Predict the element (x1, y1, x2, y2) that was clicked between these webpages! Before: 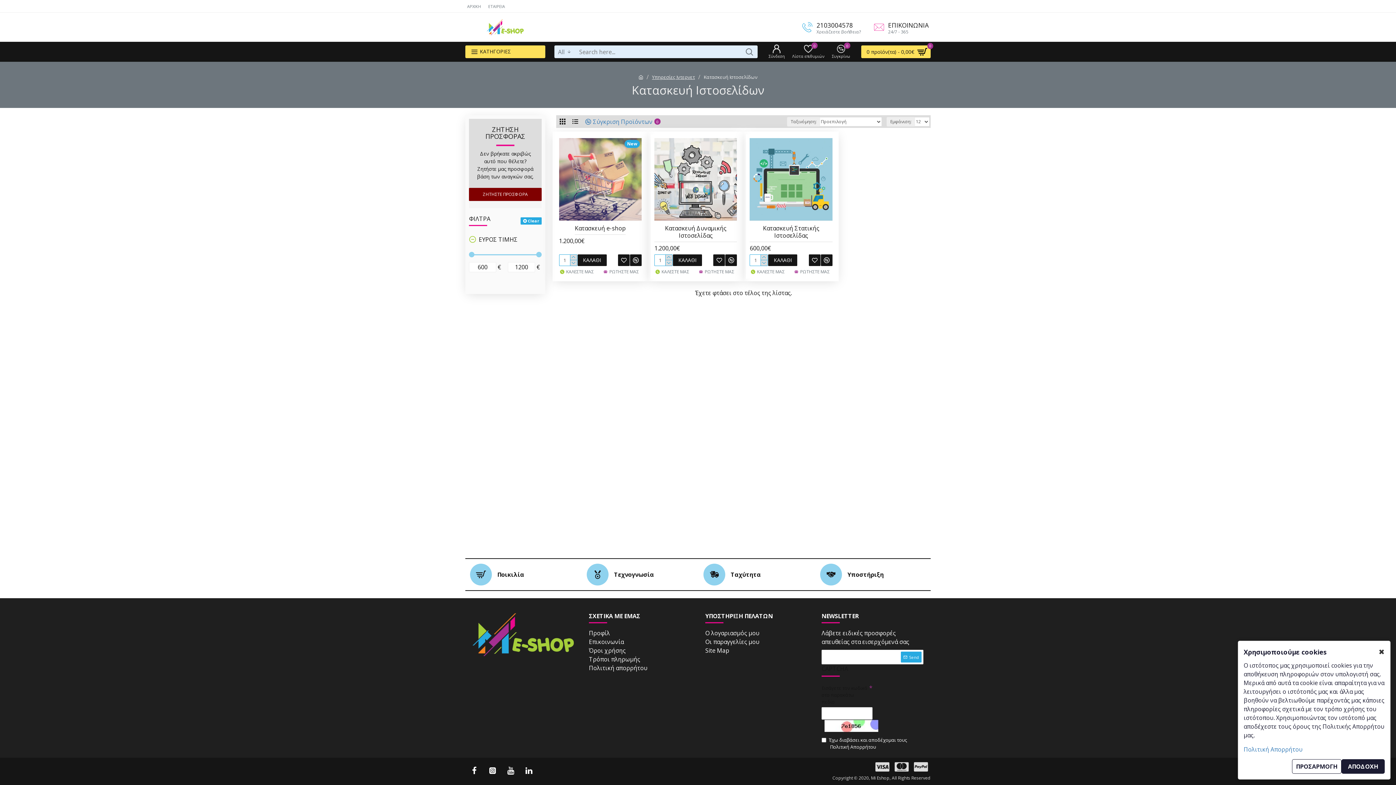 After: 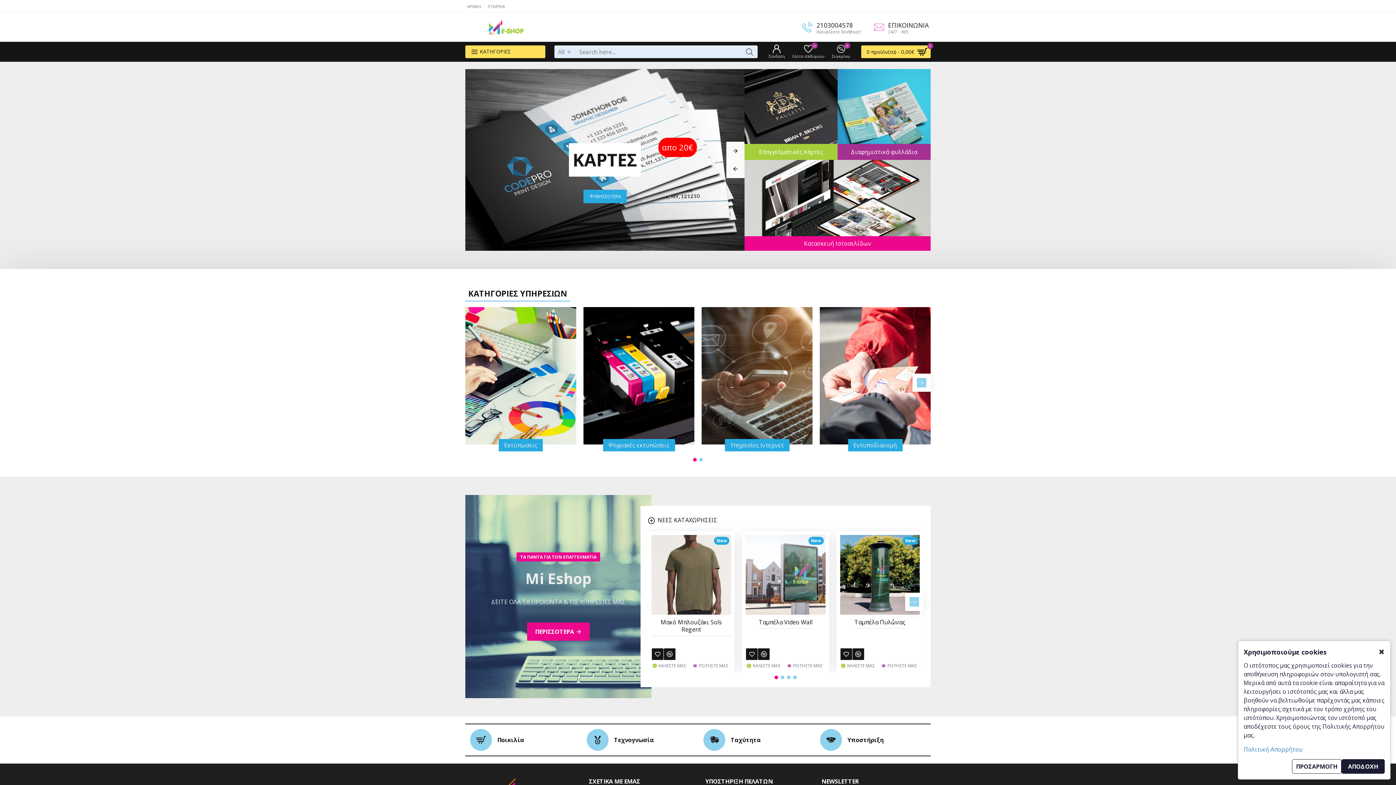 Action: bbox: (465, 0, 482, 12) label: ΑΡΧΙΚΗ